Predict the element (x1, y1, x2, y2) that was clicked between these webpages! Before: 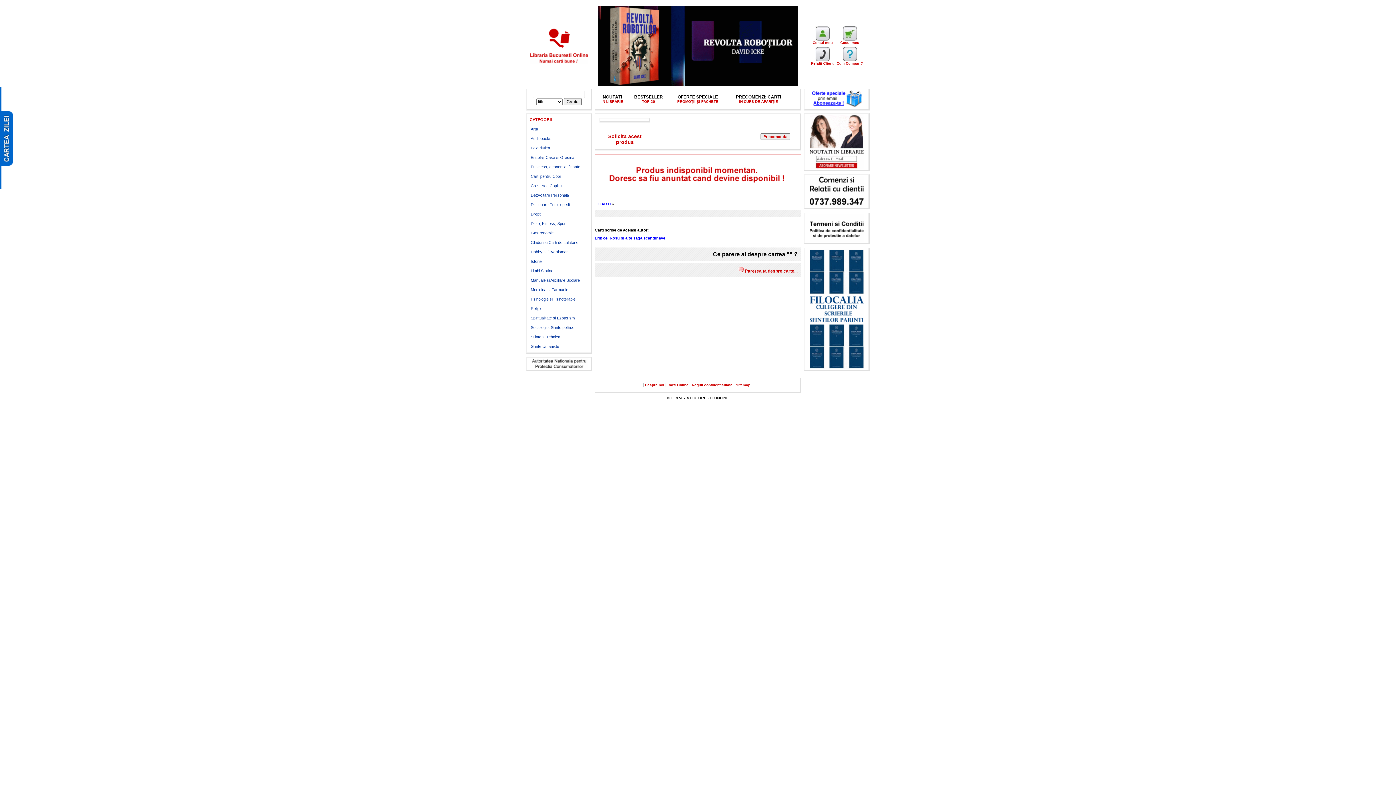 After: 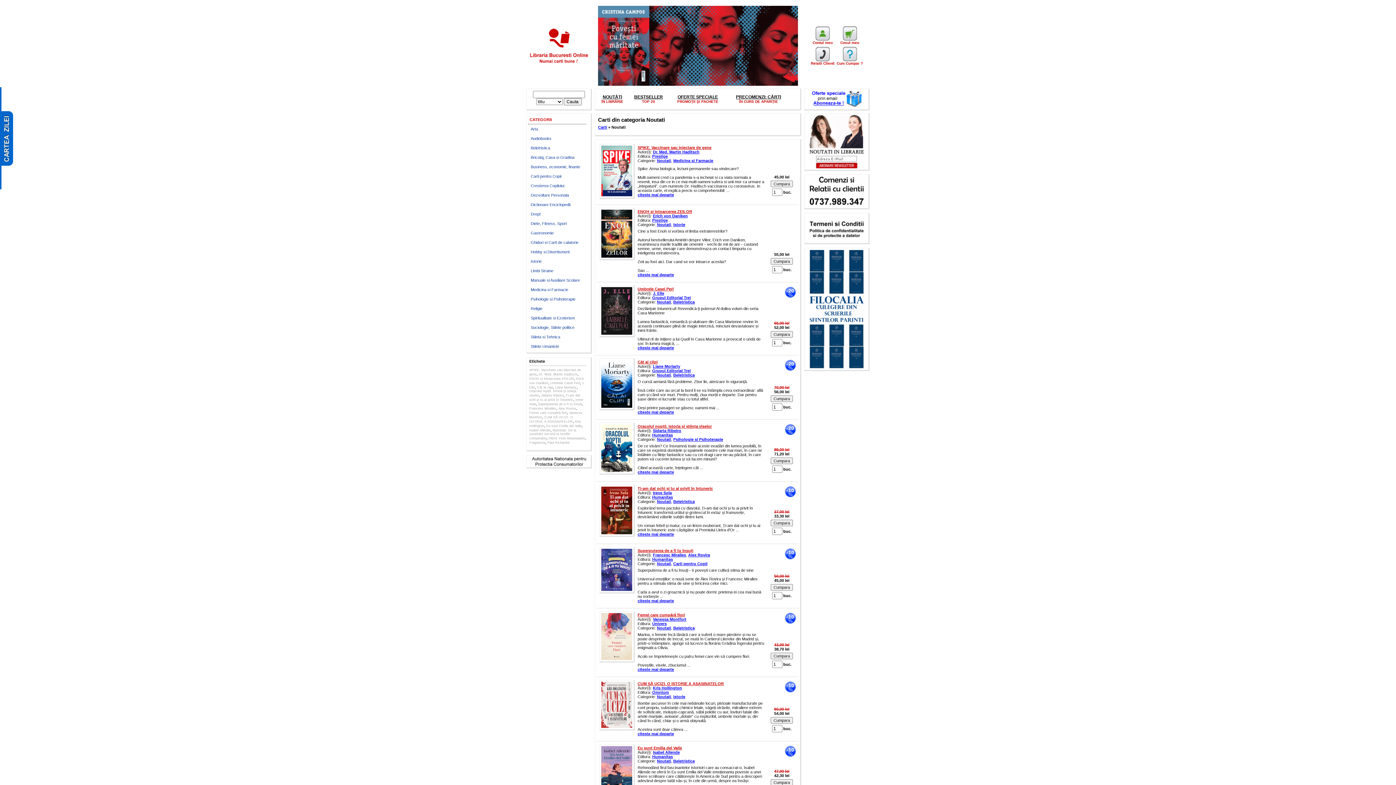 Action: label: ÎN LIBRĂRIE bbox: (601, 99, 623, 103)